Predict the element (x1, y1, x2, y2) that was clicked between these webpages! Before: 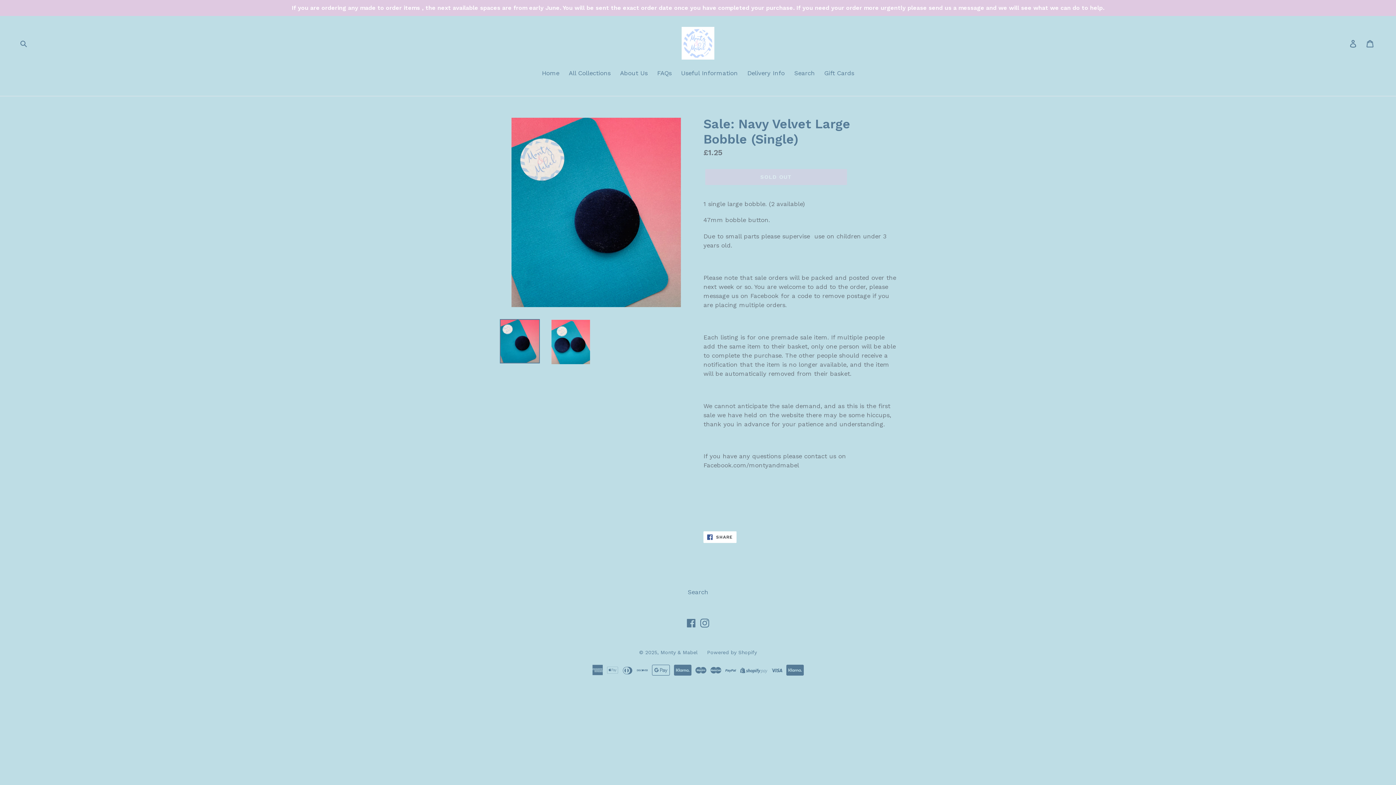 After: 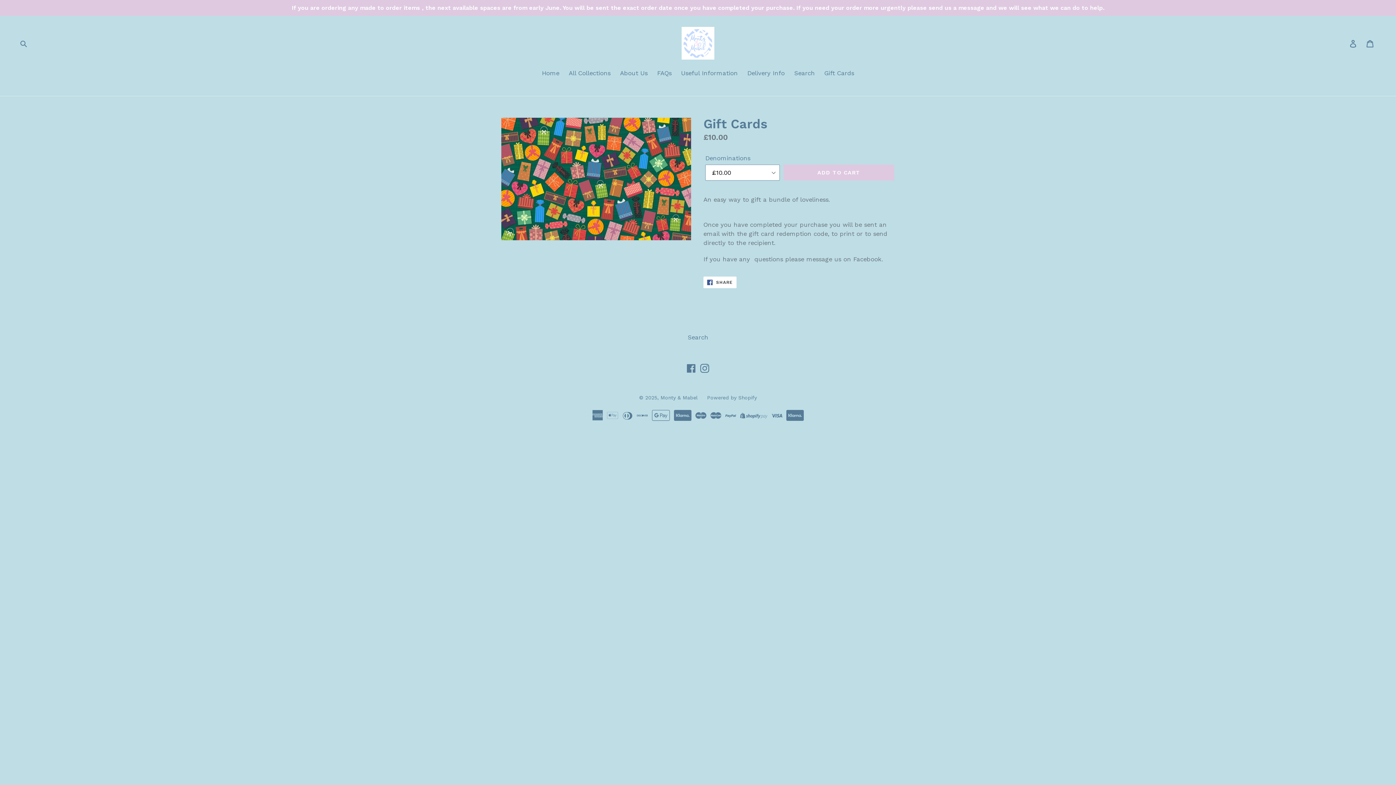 Action: bbox: (820, 68, 858, 78) label: Gift Cards